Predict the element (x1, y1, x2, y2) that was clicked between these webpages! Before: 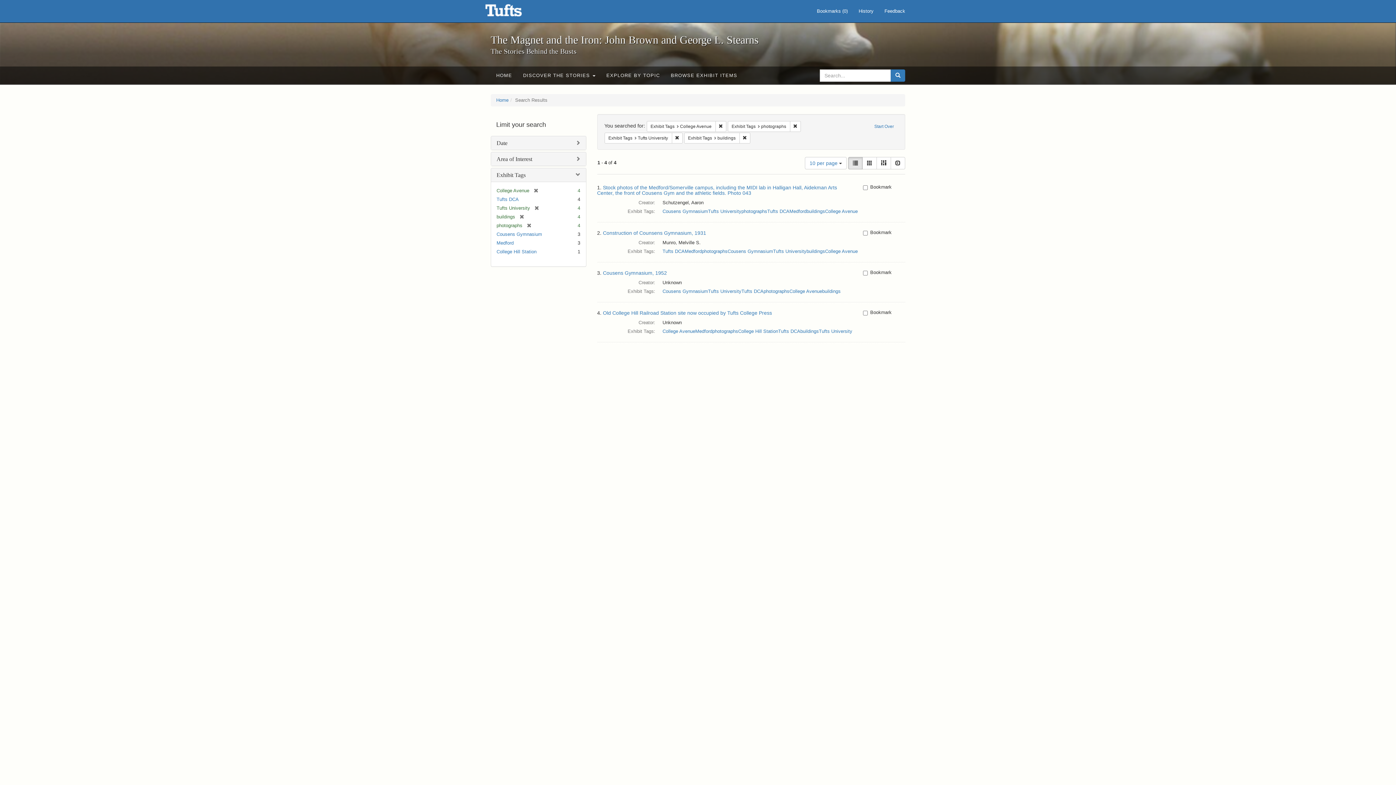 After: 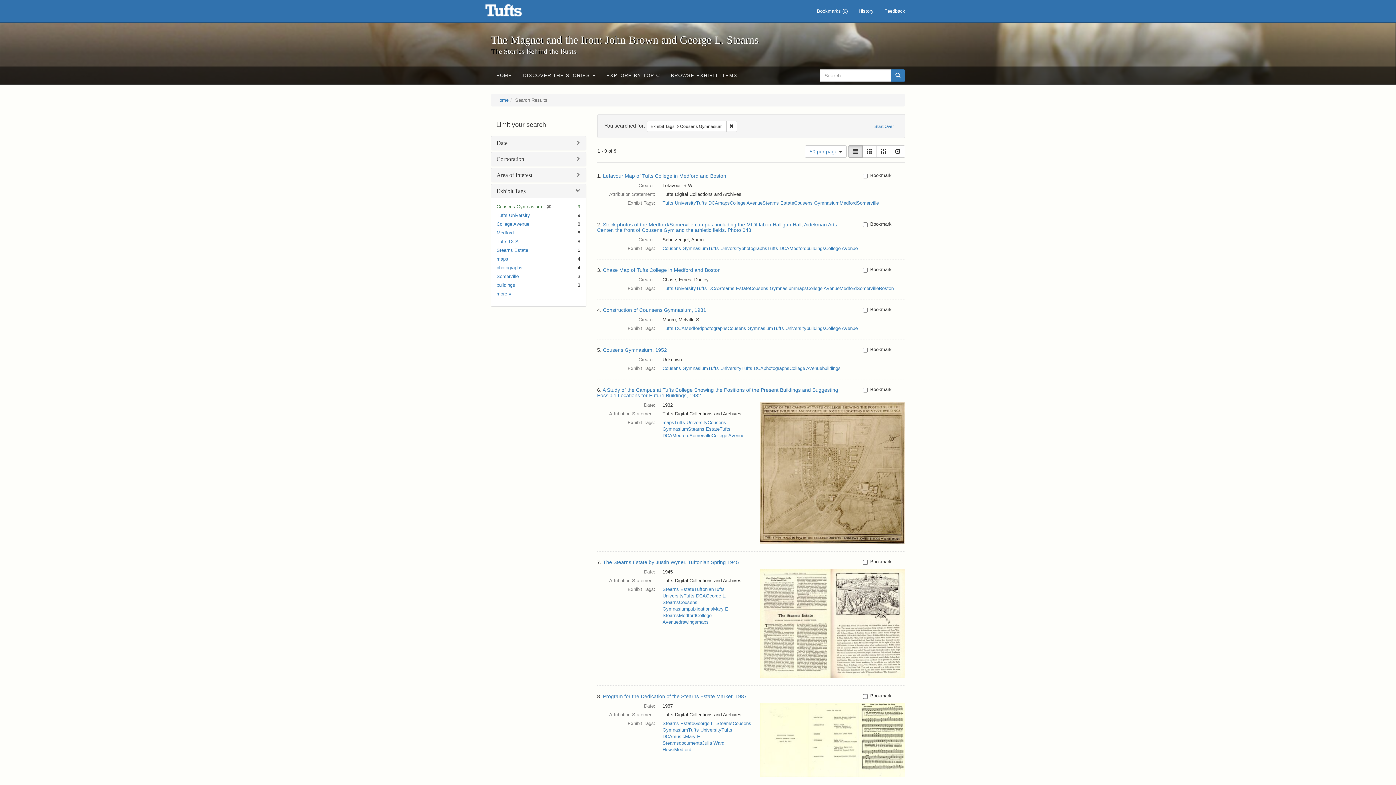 Action: label: Cousens Gymnasium bbox: (662, 208, 708, 214)